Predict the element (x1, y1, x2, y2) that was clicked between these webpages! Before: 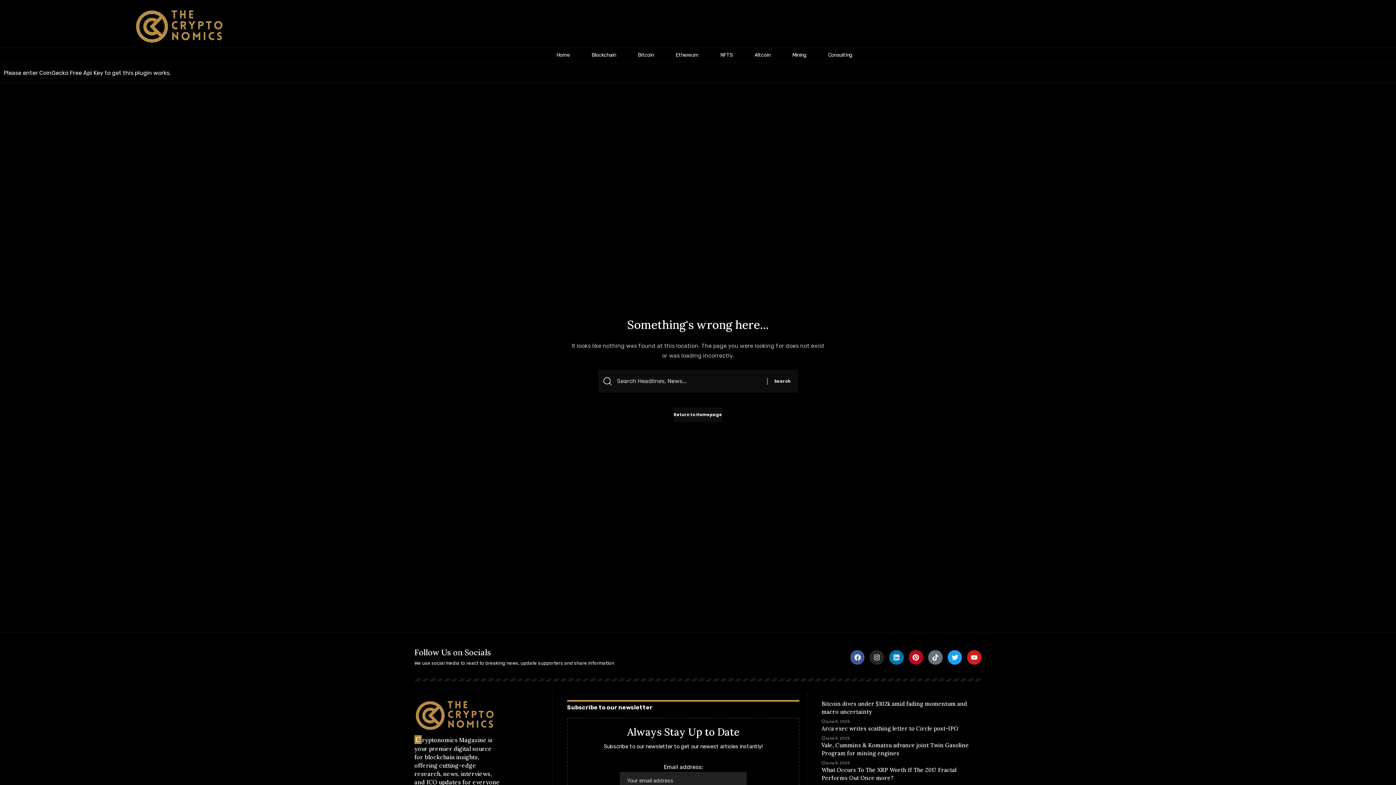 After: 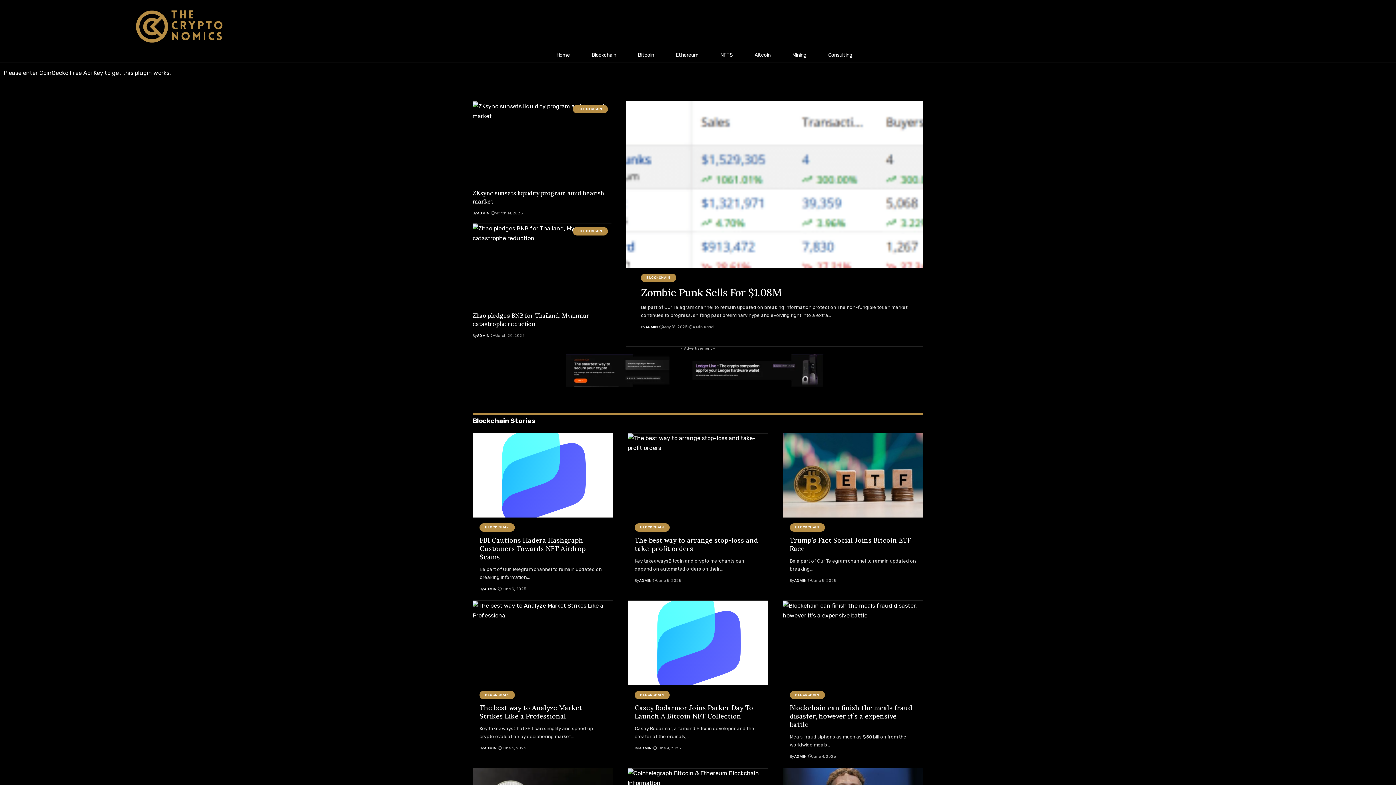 Action: label: Blockchain bbox: (580, 47, 627, 62)